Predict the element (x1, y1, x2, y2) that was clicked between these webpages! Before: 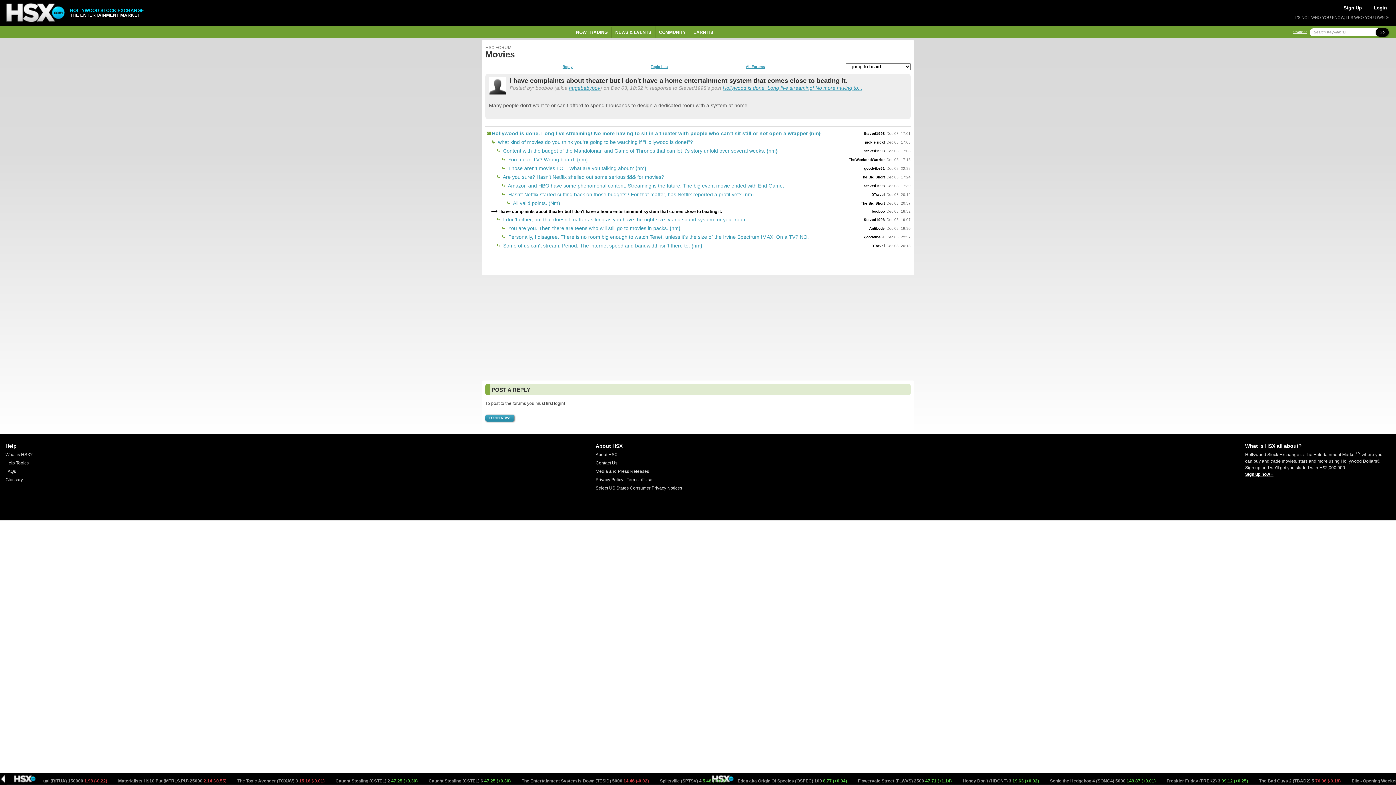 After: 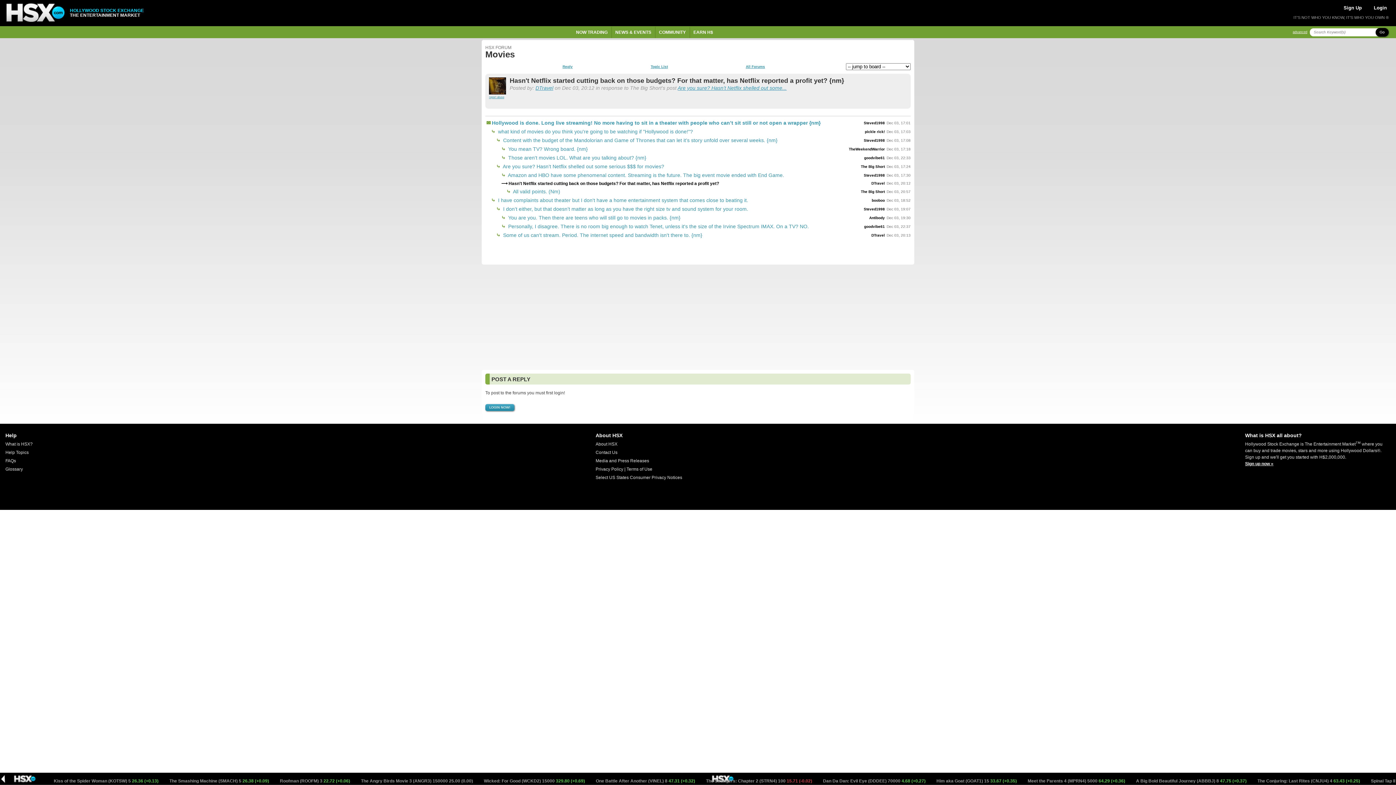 Action: bbox: (505, 190, 754, 198) label:  Hasn't Netflix started cutting back on those budgets? For that matter, has Netflix reported a profit yet? {nm}